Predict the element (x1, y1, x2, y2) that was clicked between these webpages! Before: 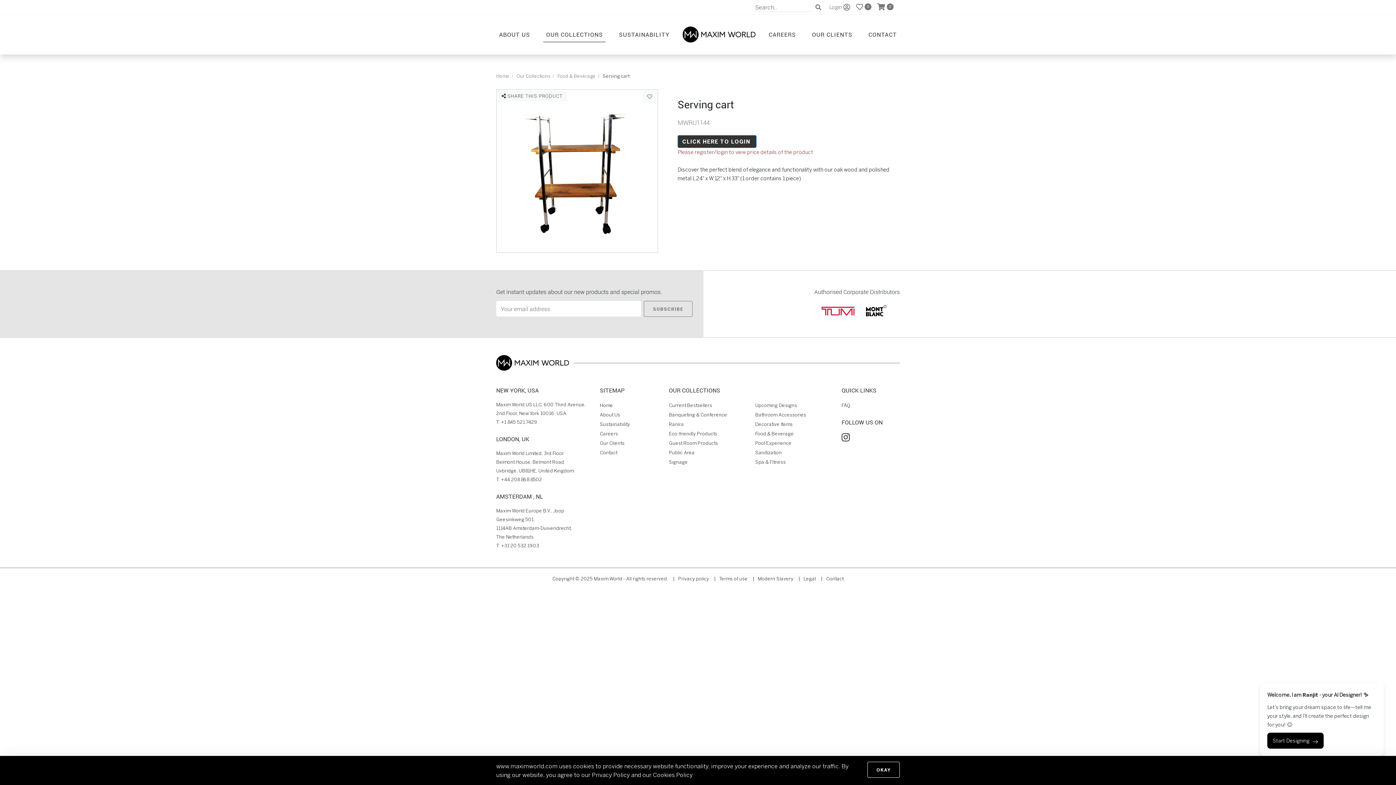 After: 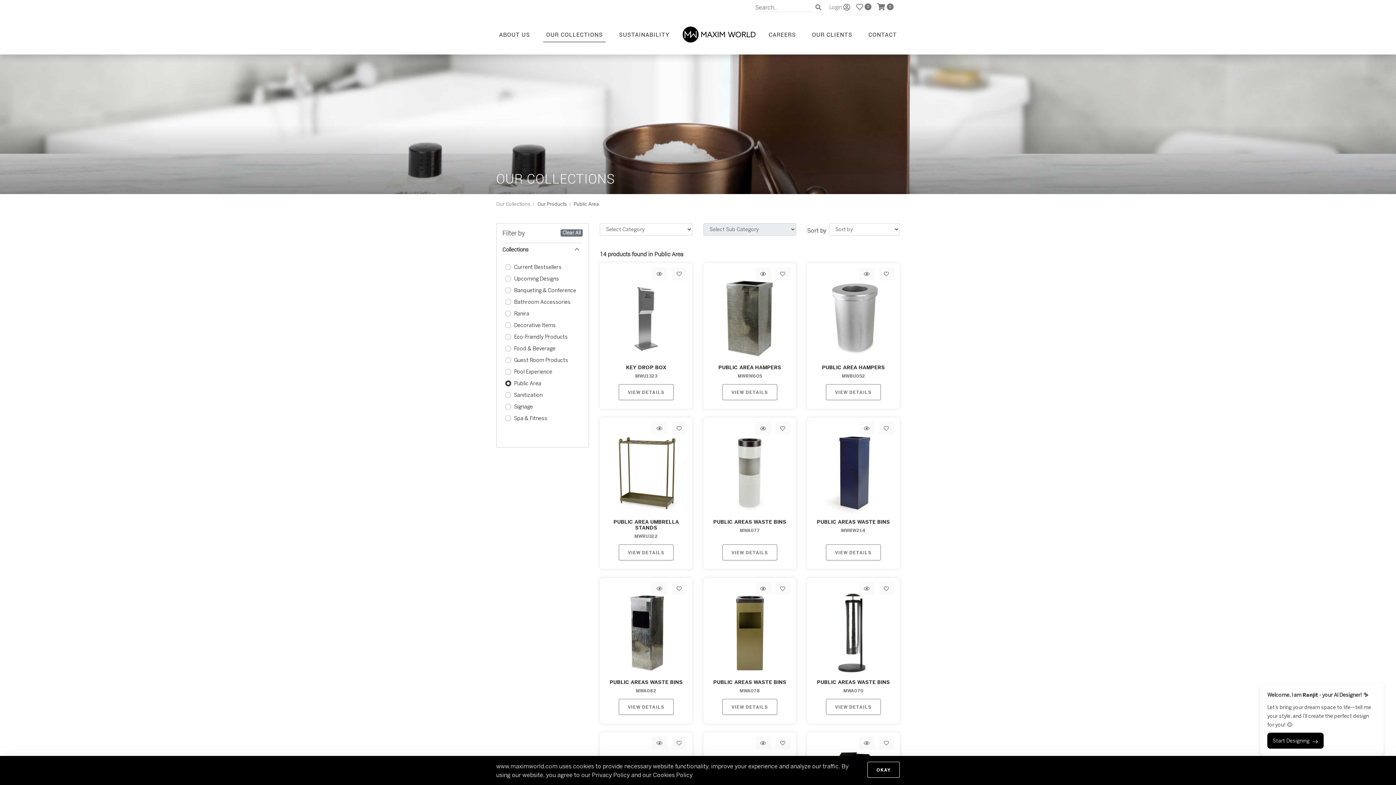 Action: label: Public Area bbox: (669, 450, 694, 455)